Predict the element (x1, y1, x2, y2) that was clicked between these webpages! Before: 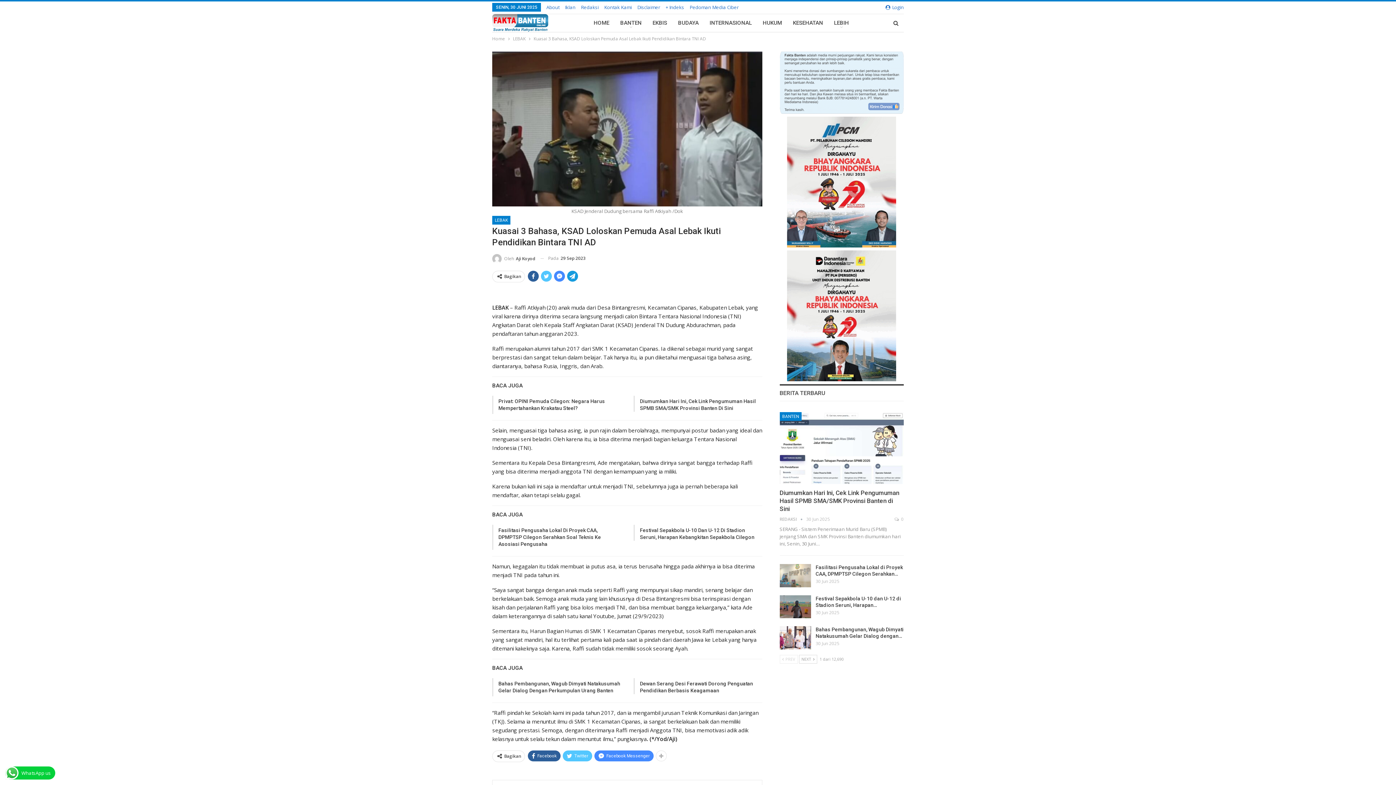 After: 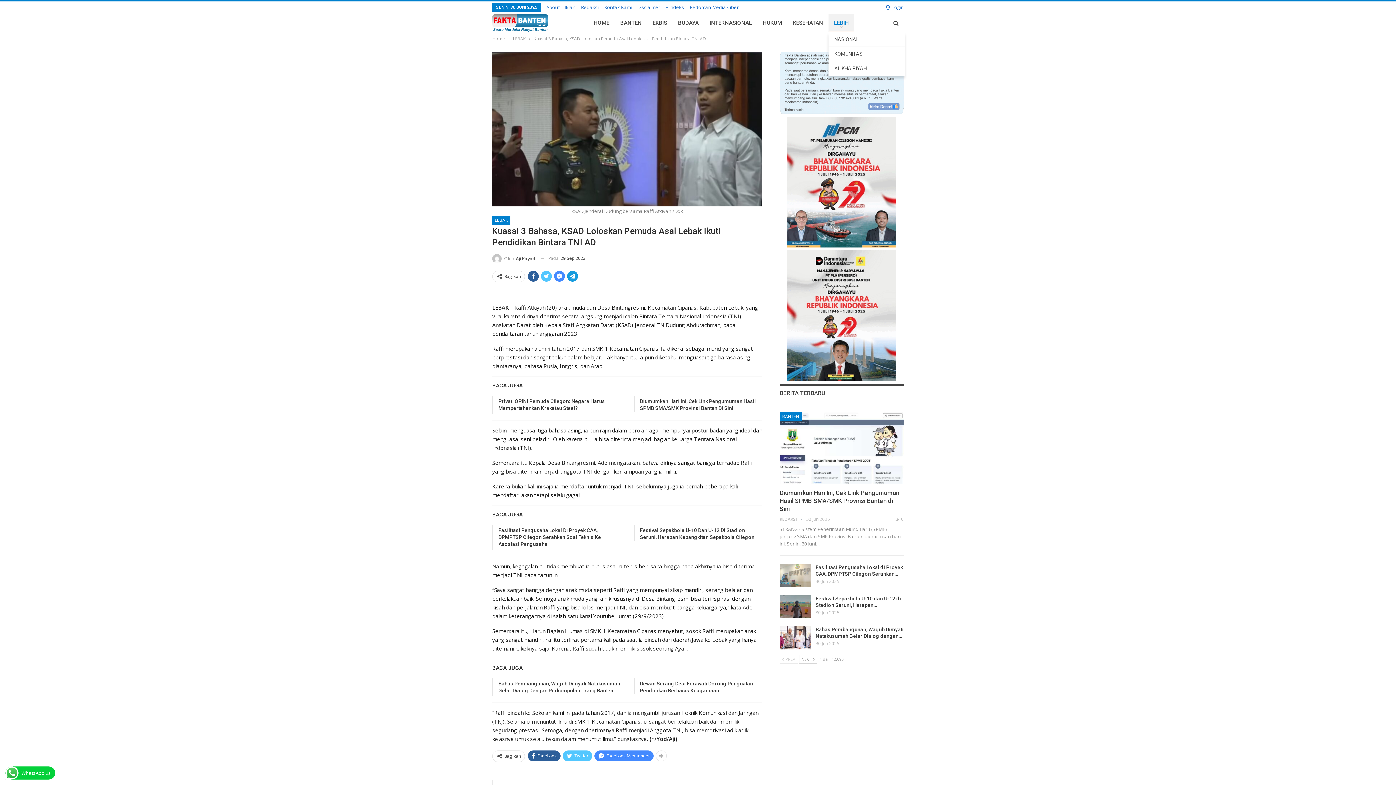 Action: bbox: (828, 14, 854, 32) label: LEBIH